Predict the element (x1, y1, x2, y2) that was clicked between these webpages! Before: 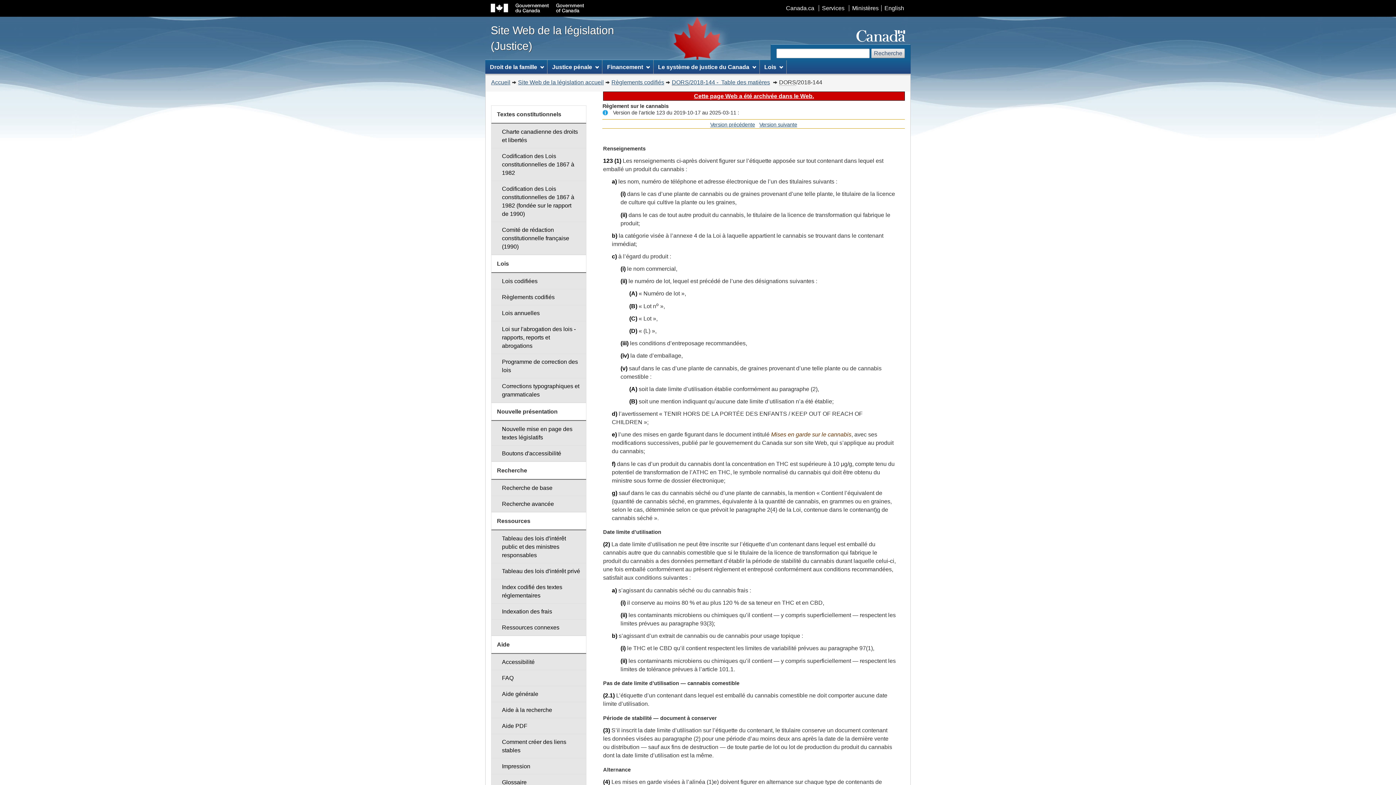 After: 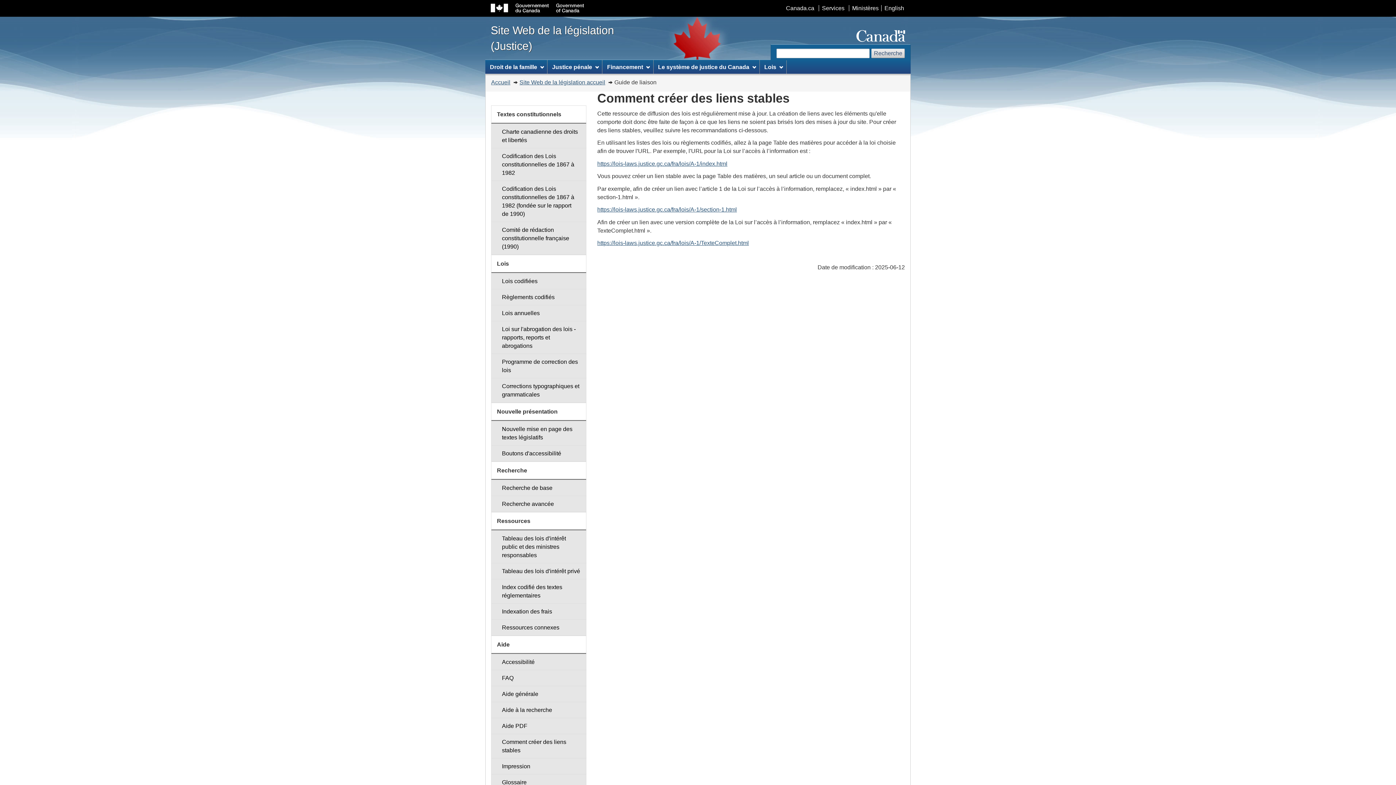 Action: label: Comment créer des liens stables bbox: (491, 734, 586, 759)